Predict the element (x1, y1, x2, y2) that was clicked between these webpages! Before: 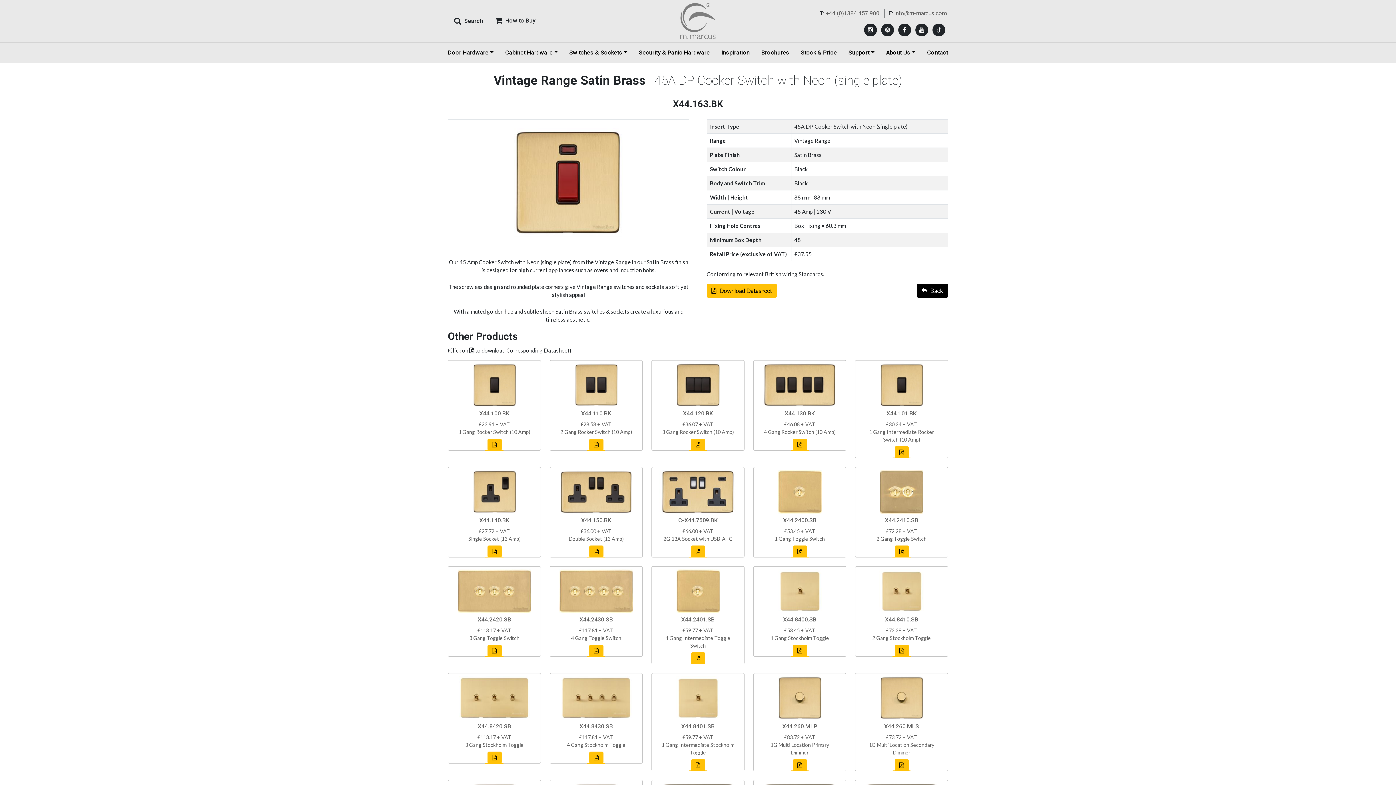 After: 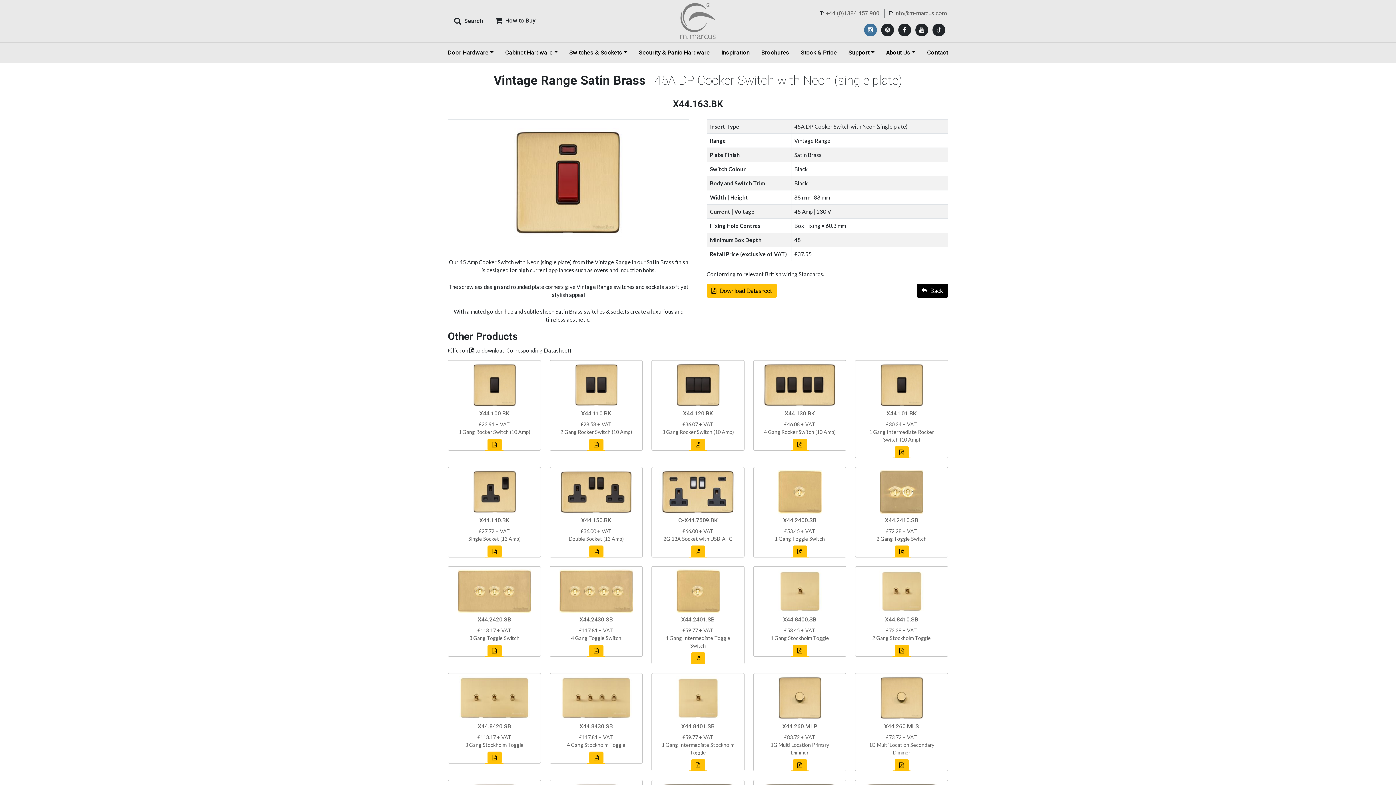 Action: bbox: (864, 23, 877, 36)